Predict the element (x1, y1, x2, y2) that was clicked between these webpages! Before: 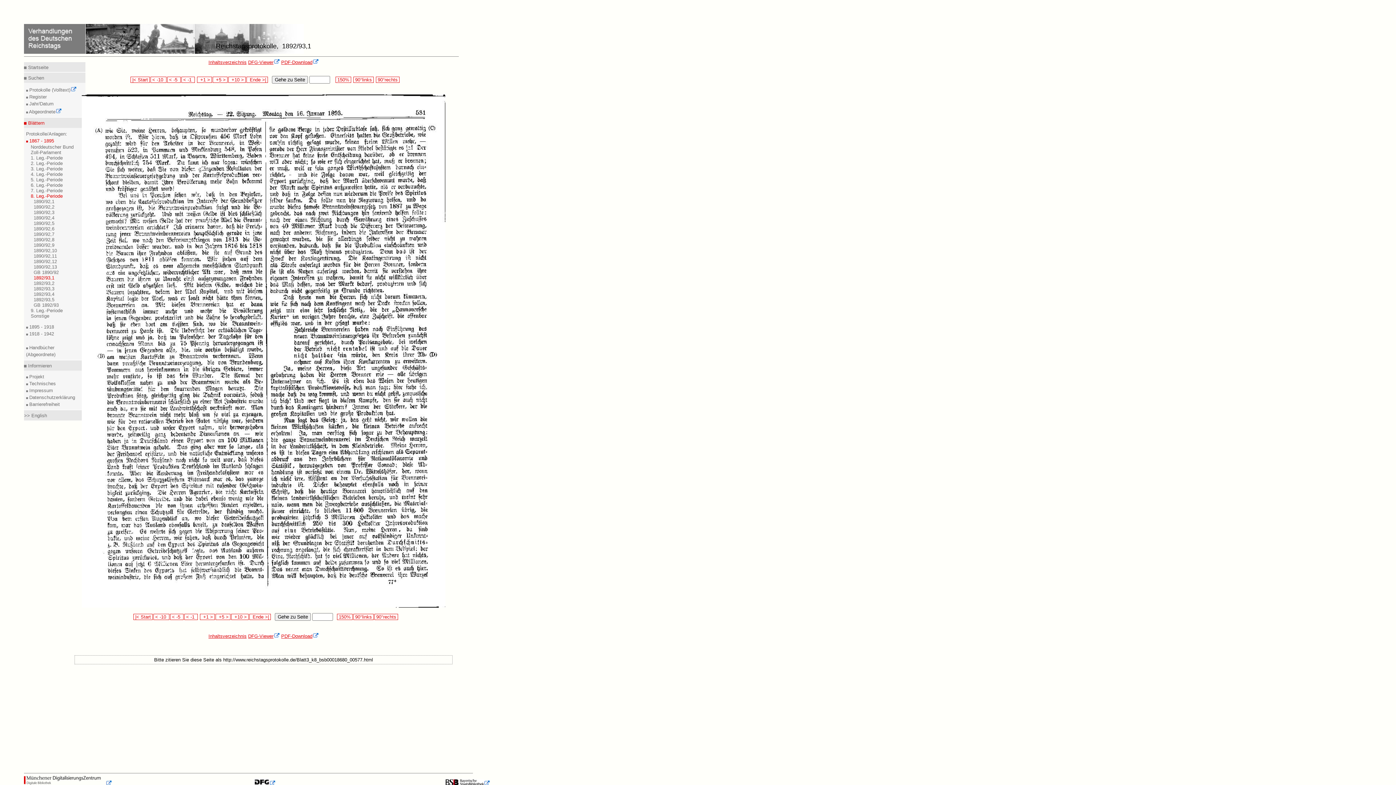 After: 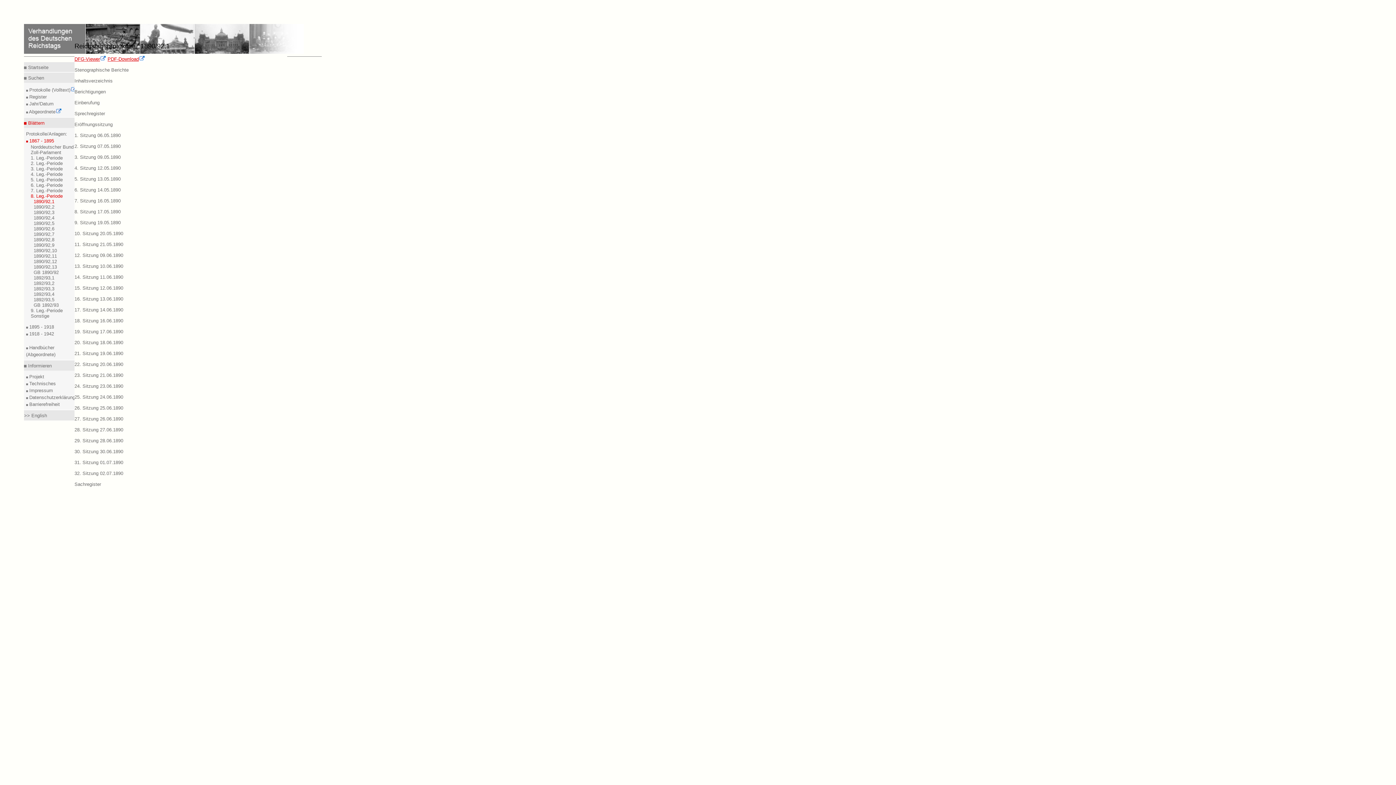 Action: bbox: (33, 198, 54, 204) label: 1890/92,1